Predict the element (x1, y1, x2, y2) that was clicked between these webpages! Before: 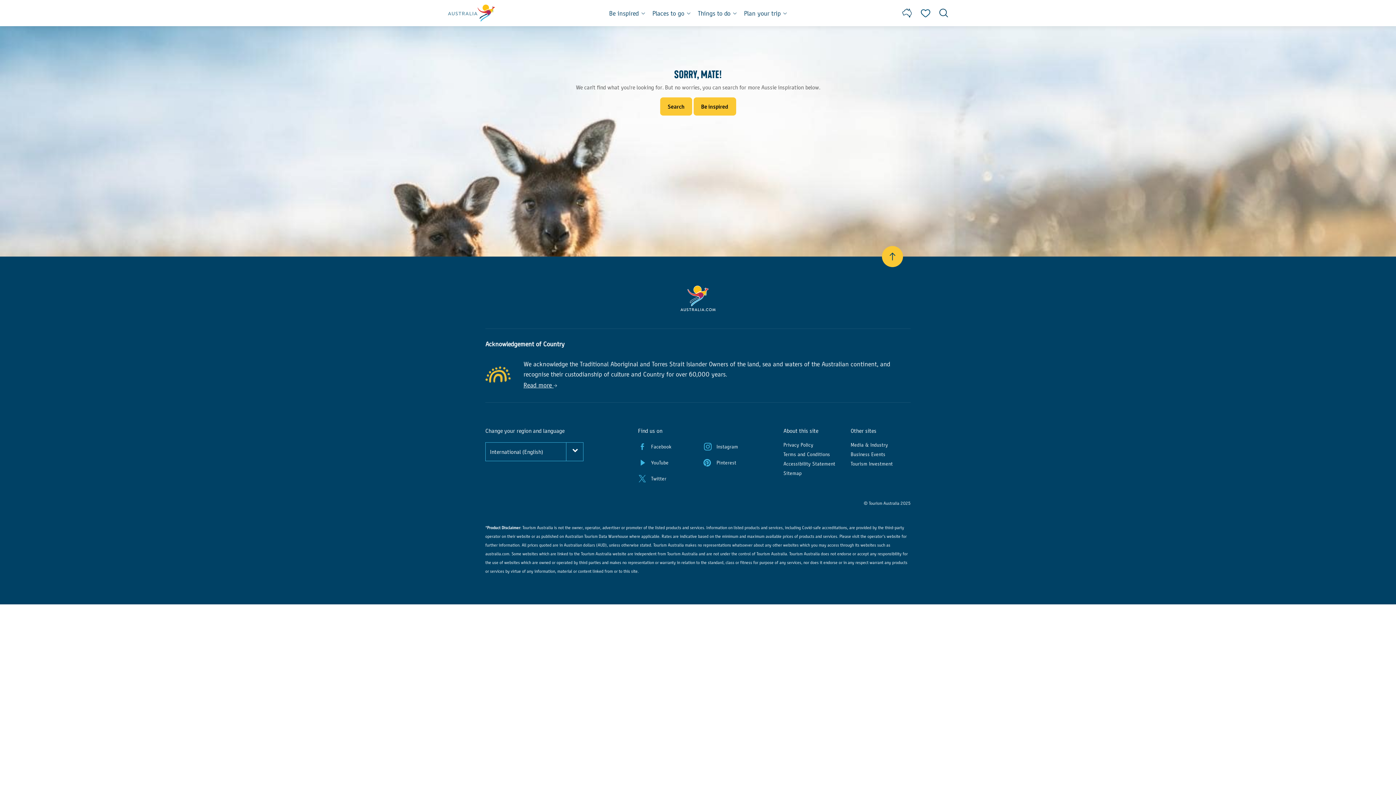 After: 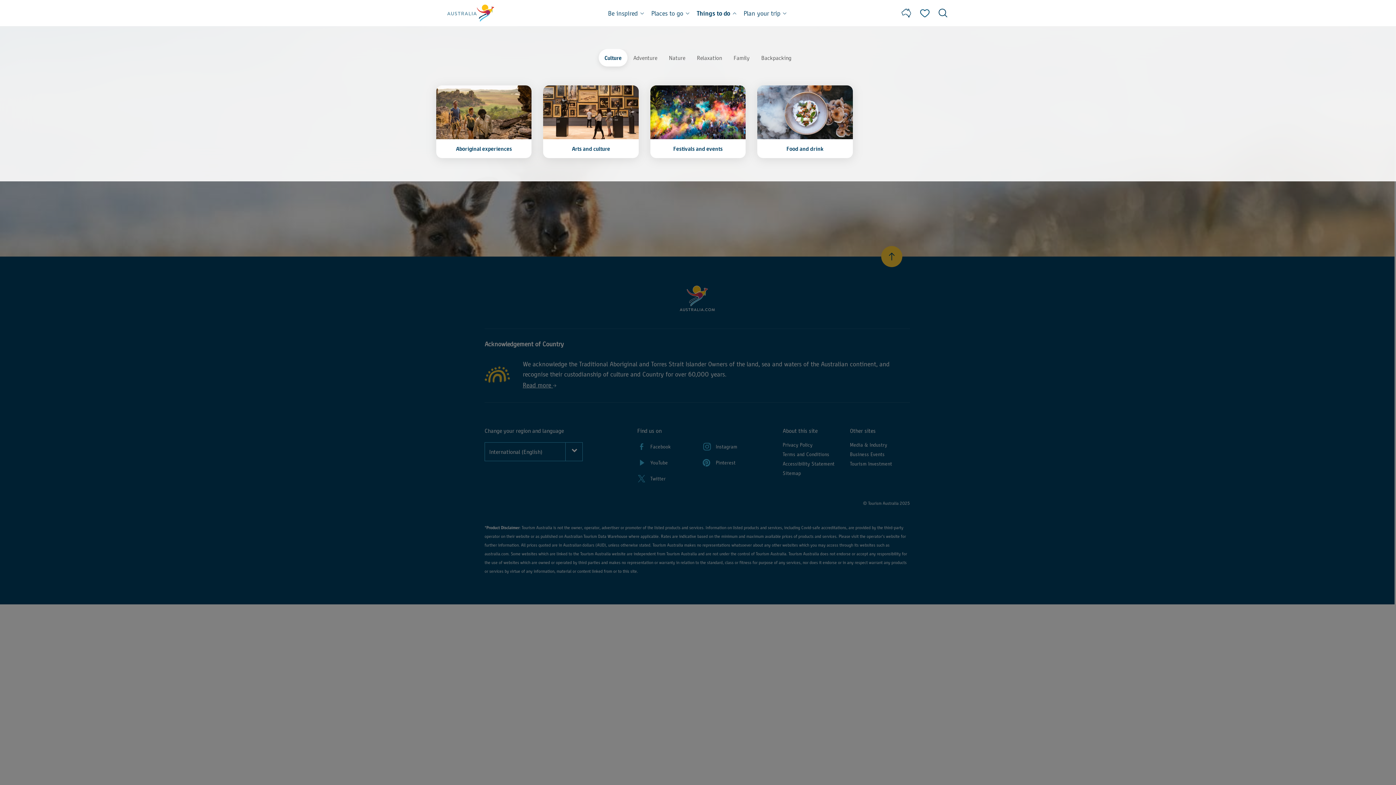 Action: label: Things to do bbox: (698, 0, 736, 26)